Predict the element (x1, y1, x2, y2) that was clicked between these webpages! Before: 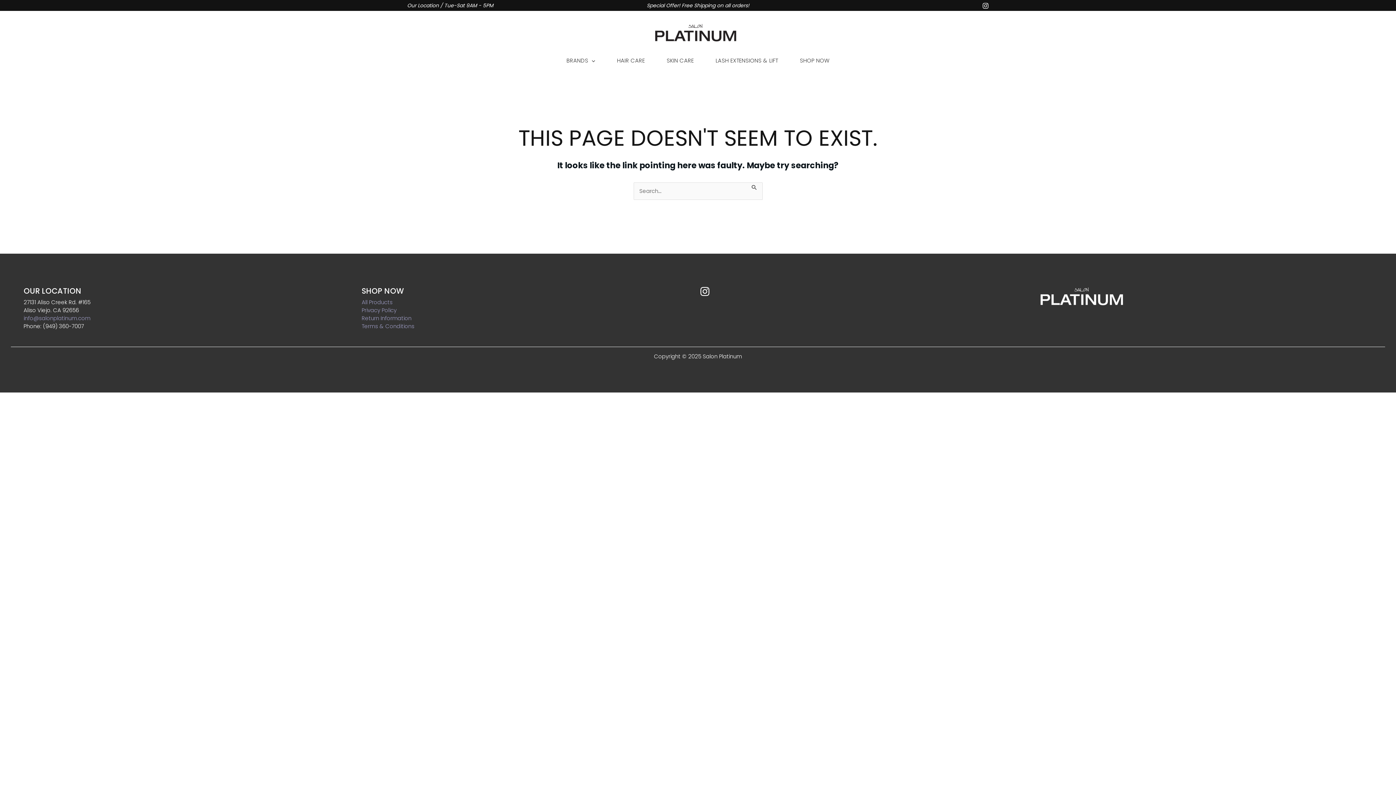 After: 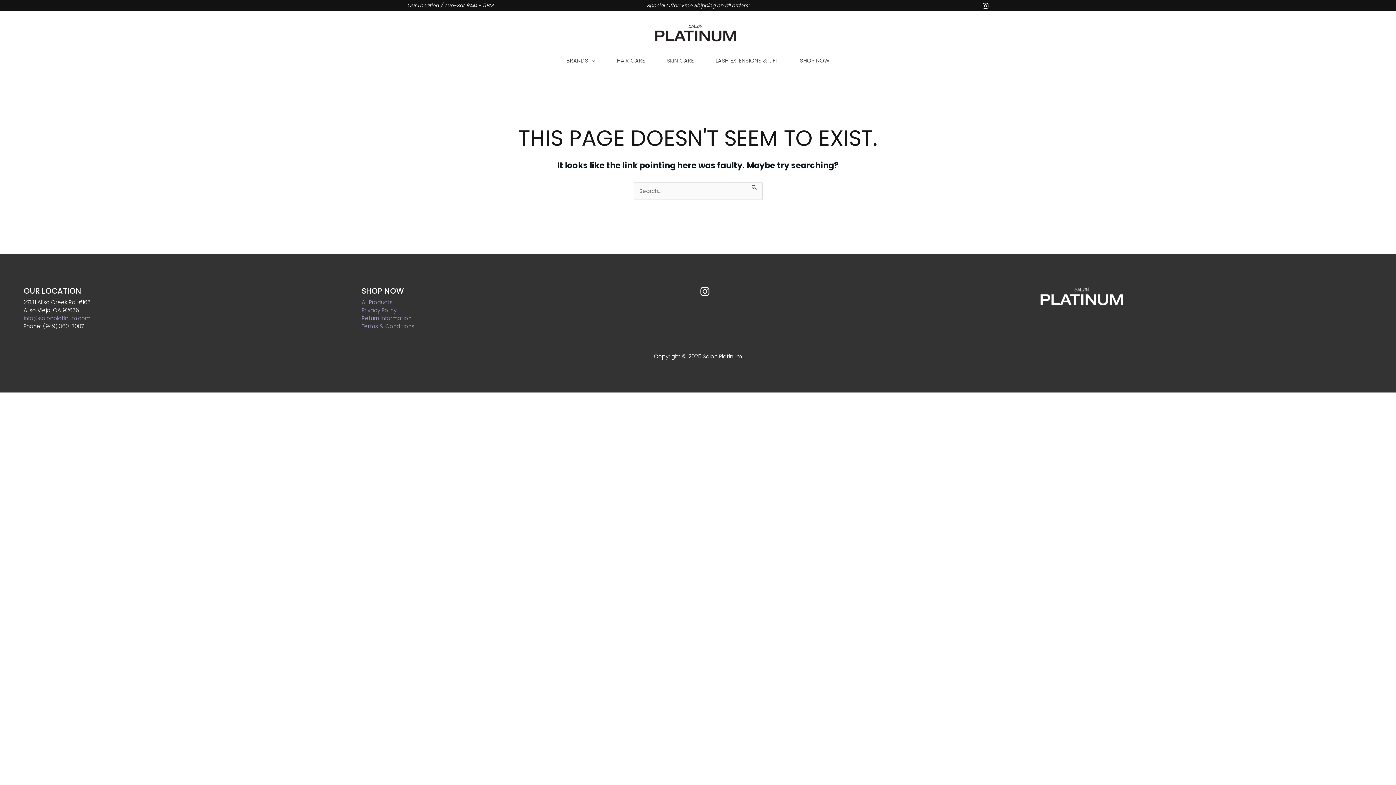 Action: bbox: (361, 314, 411, 322) label: Return Information